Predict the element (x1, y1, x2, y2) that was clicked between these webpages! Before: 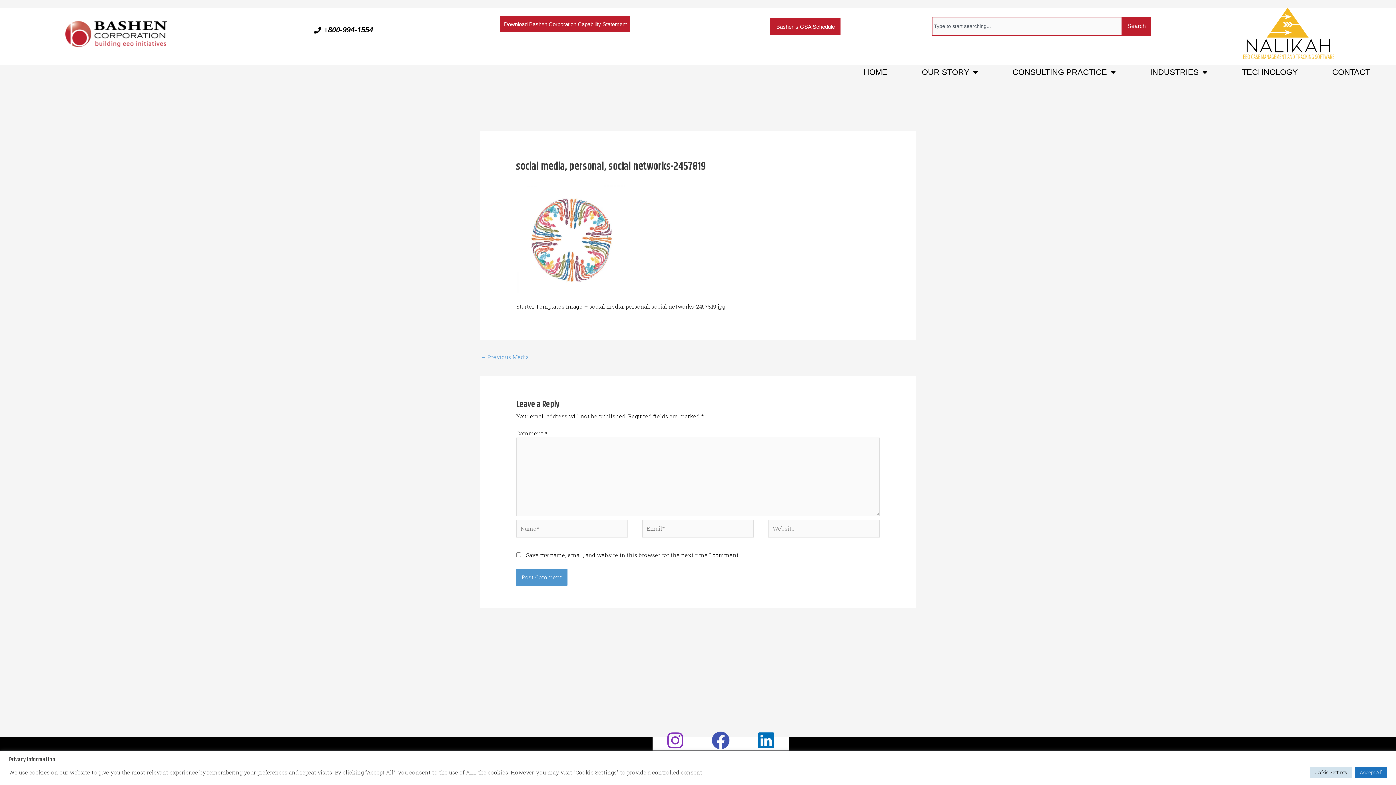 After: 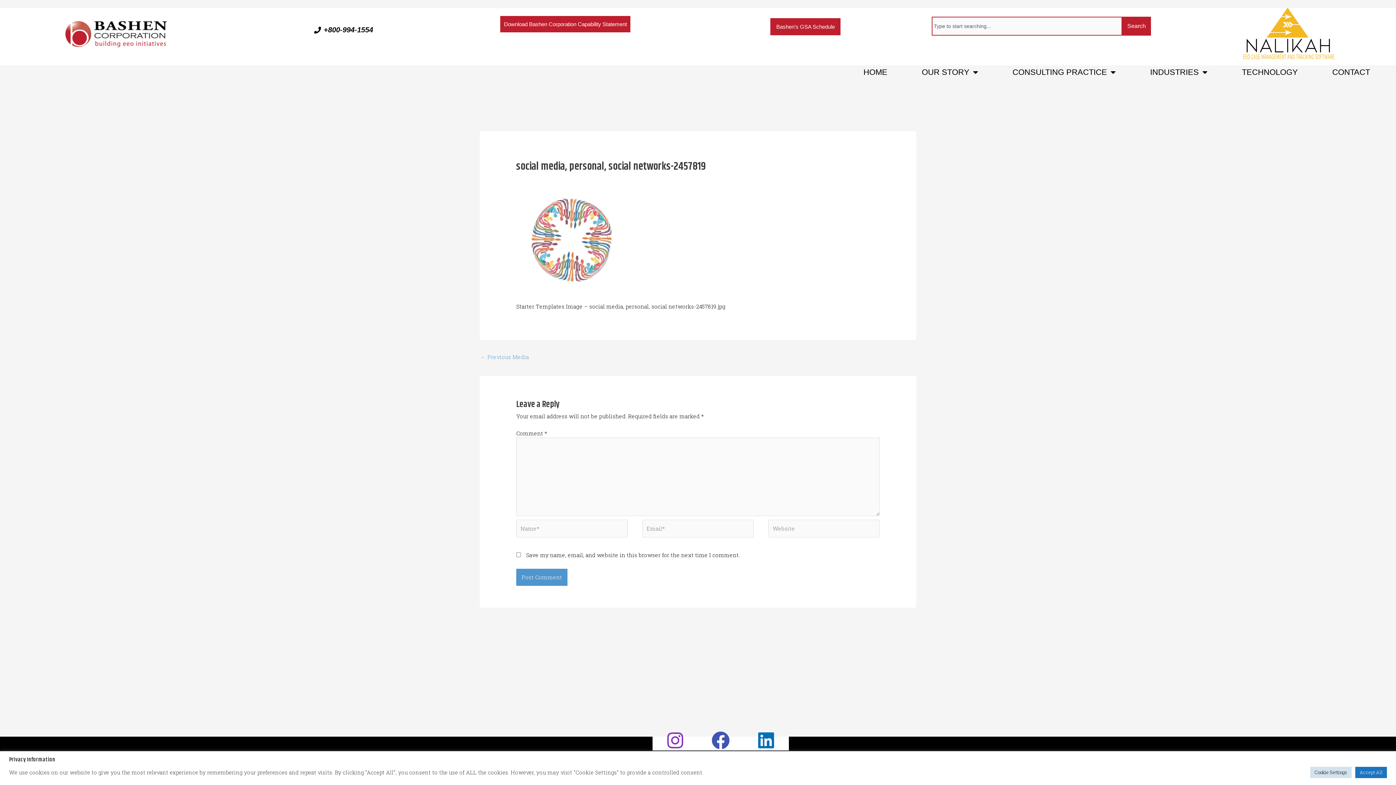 Action: bbox: (711, 731, 730, 749)